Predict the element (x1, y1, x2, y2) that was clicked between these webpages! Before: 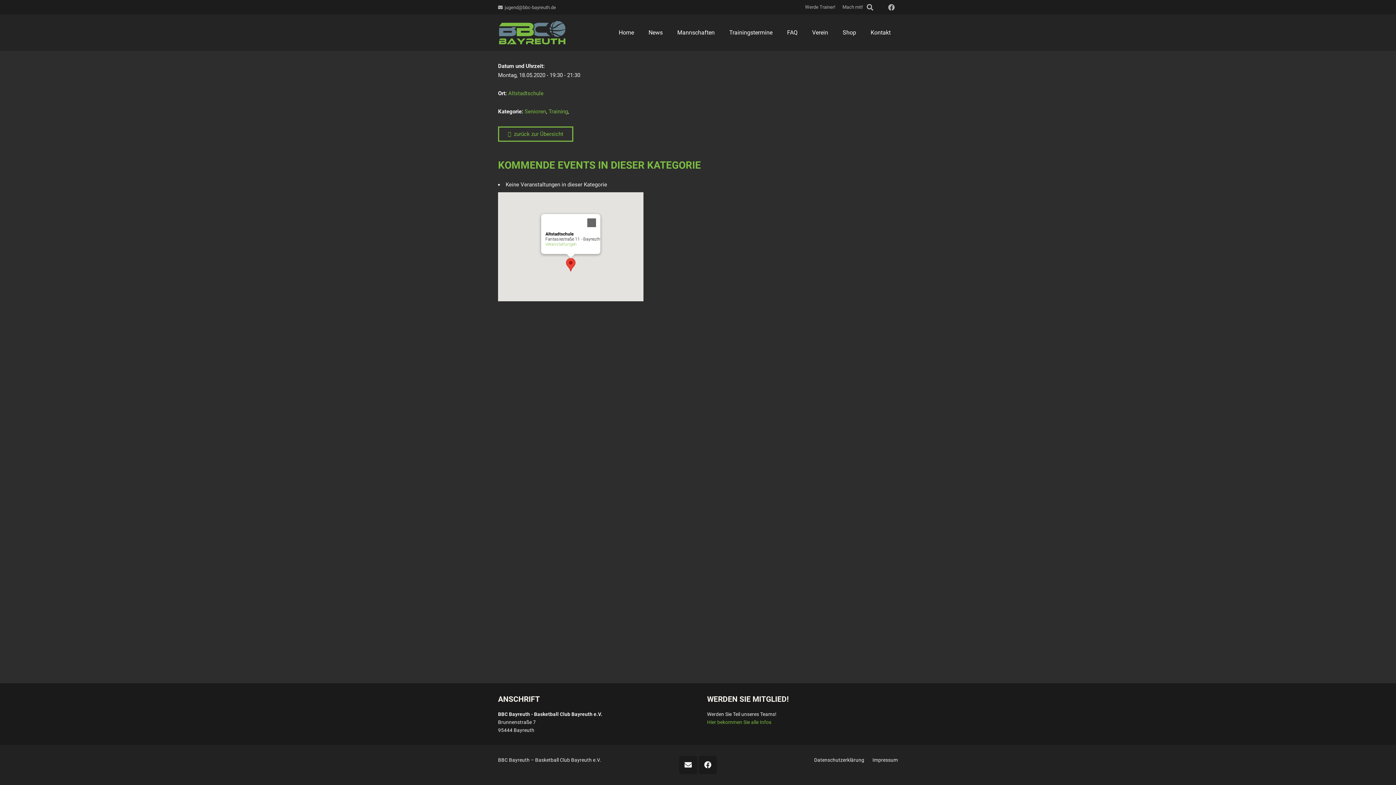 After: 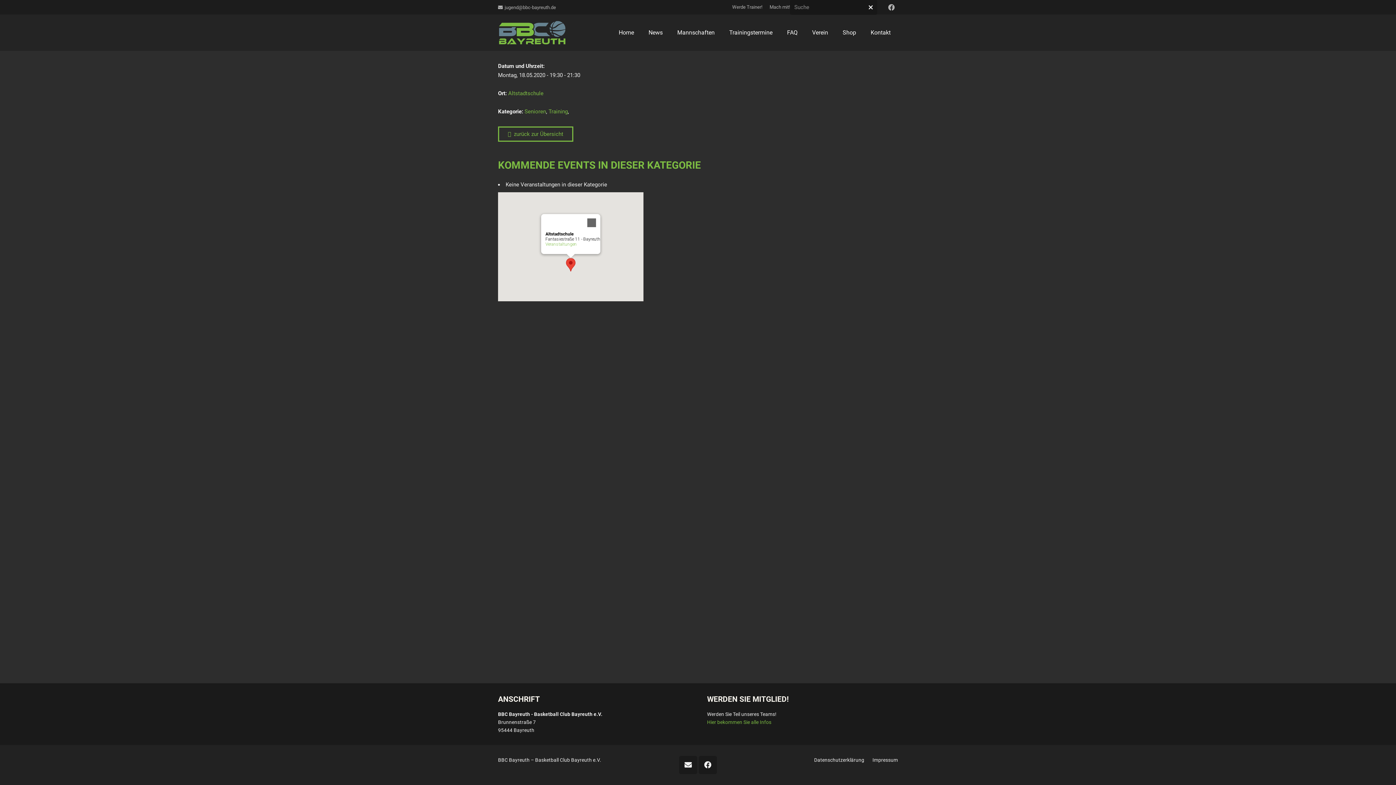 Action: label: Suchen bbox: (863, 0, 877, 14)